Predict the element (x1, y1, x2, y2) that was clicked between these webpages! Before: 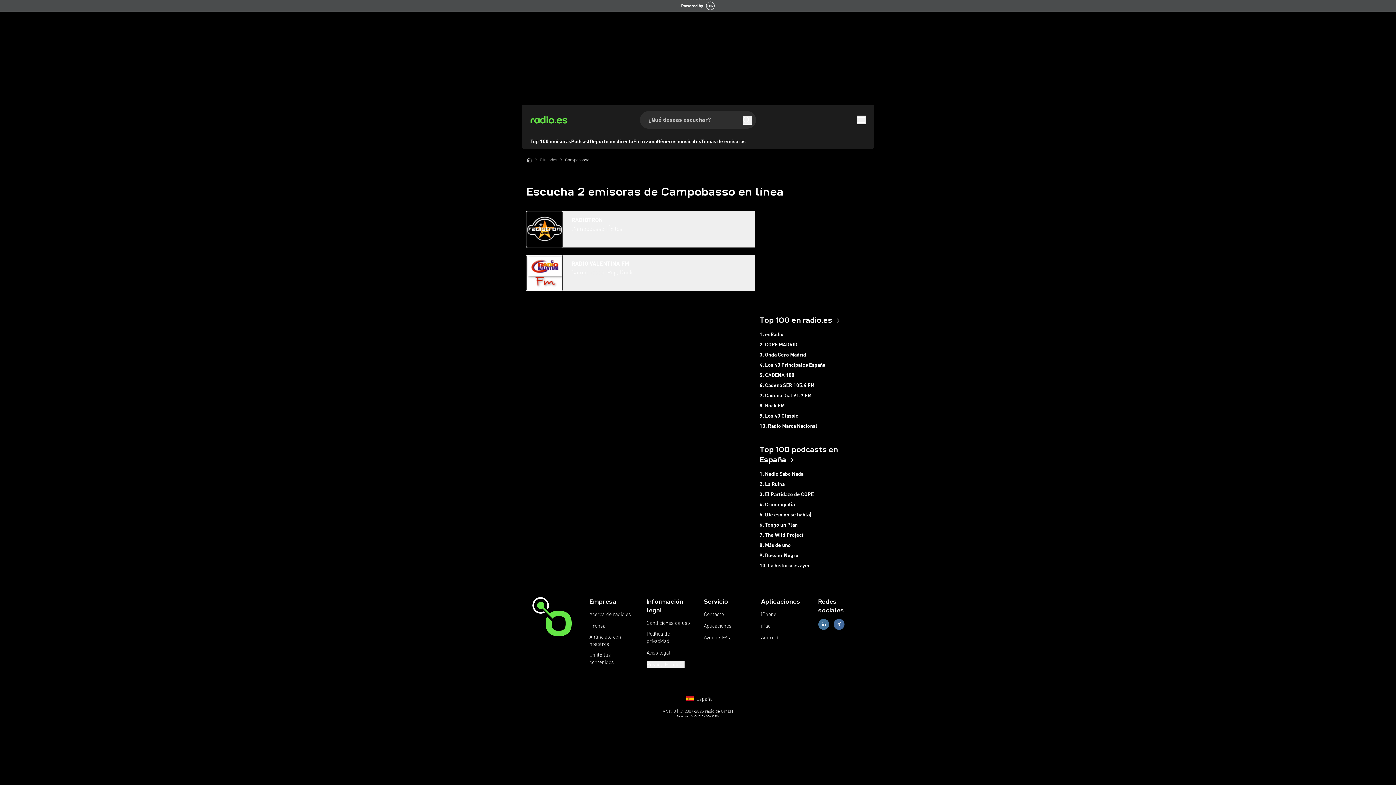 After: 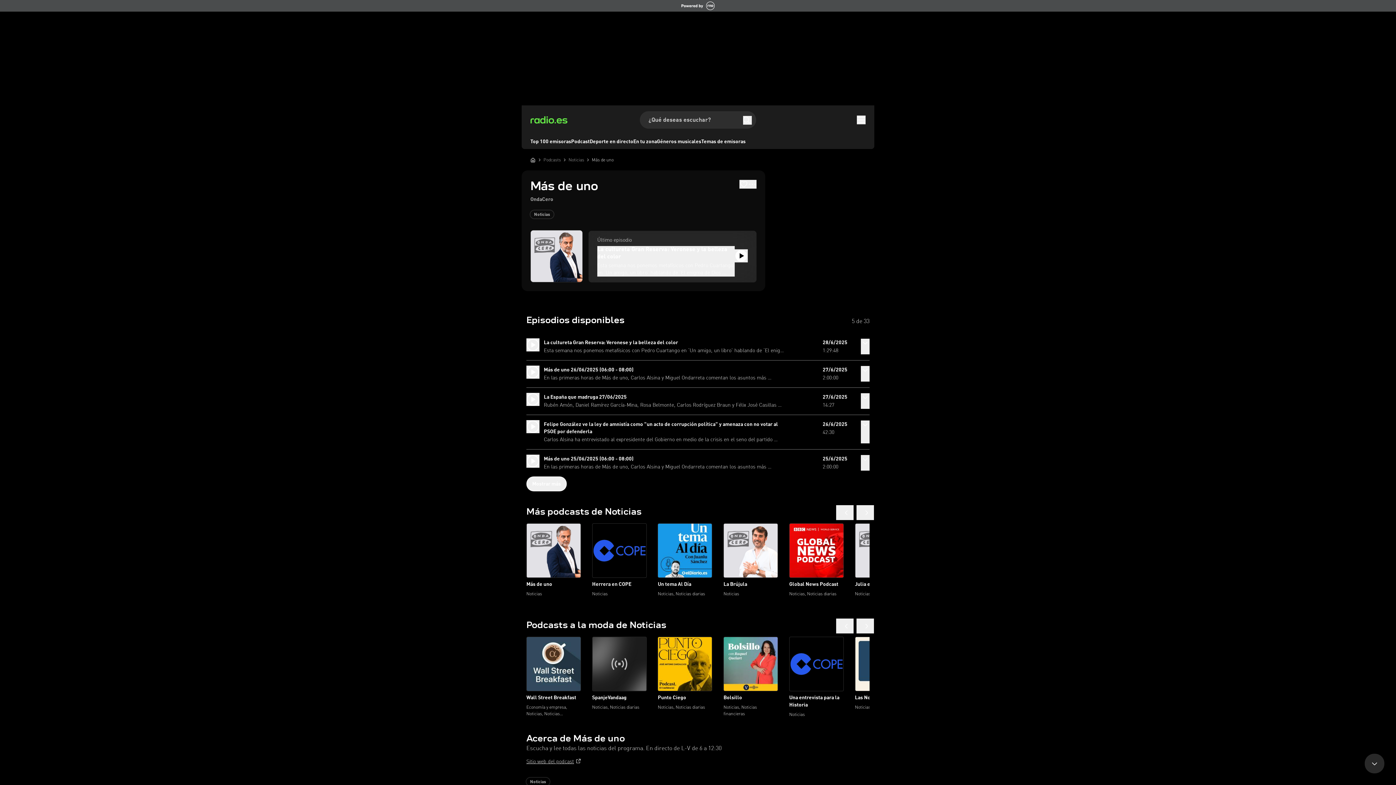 Action: bbox: (759, 540, 869, 550) label: 8. Más de uno